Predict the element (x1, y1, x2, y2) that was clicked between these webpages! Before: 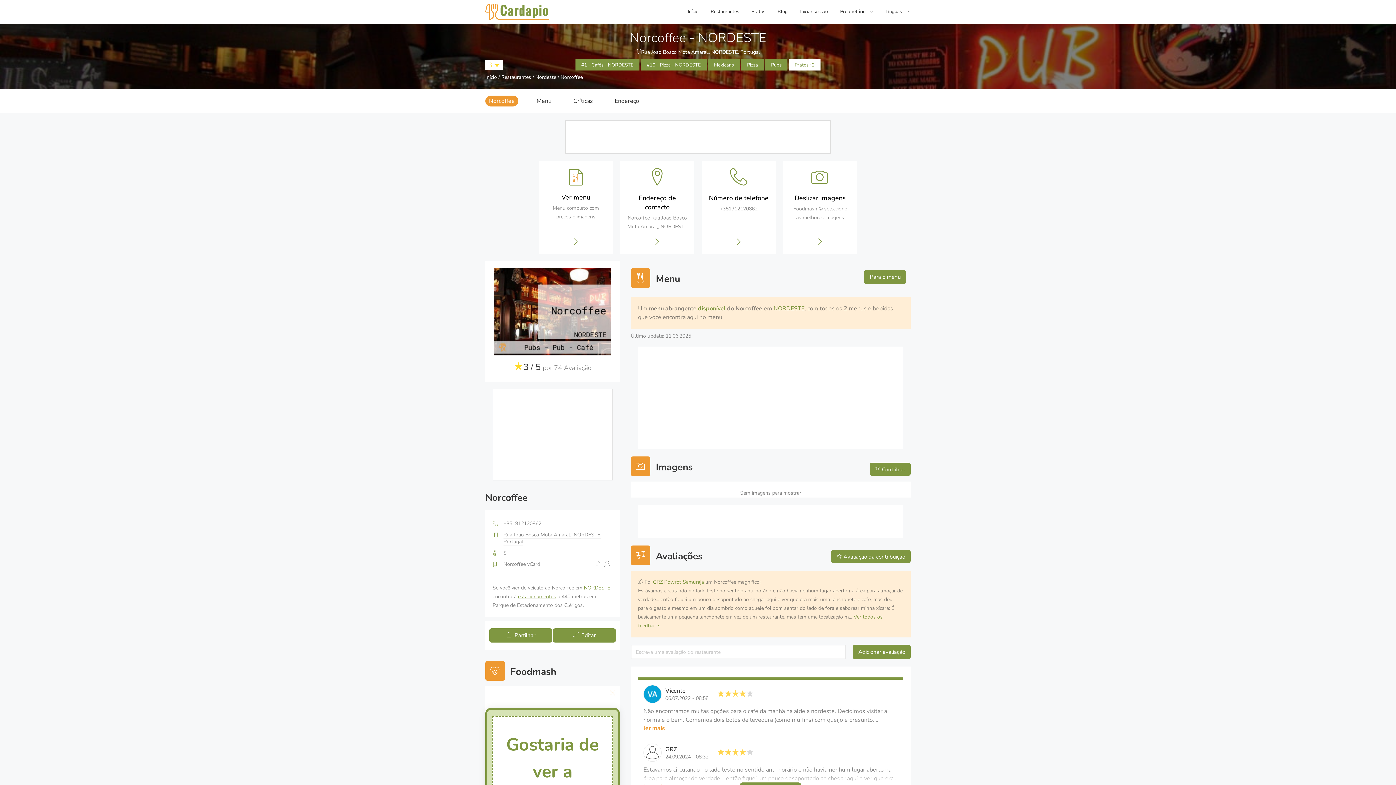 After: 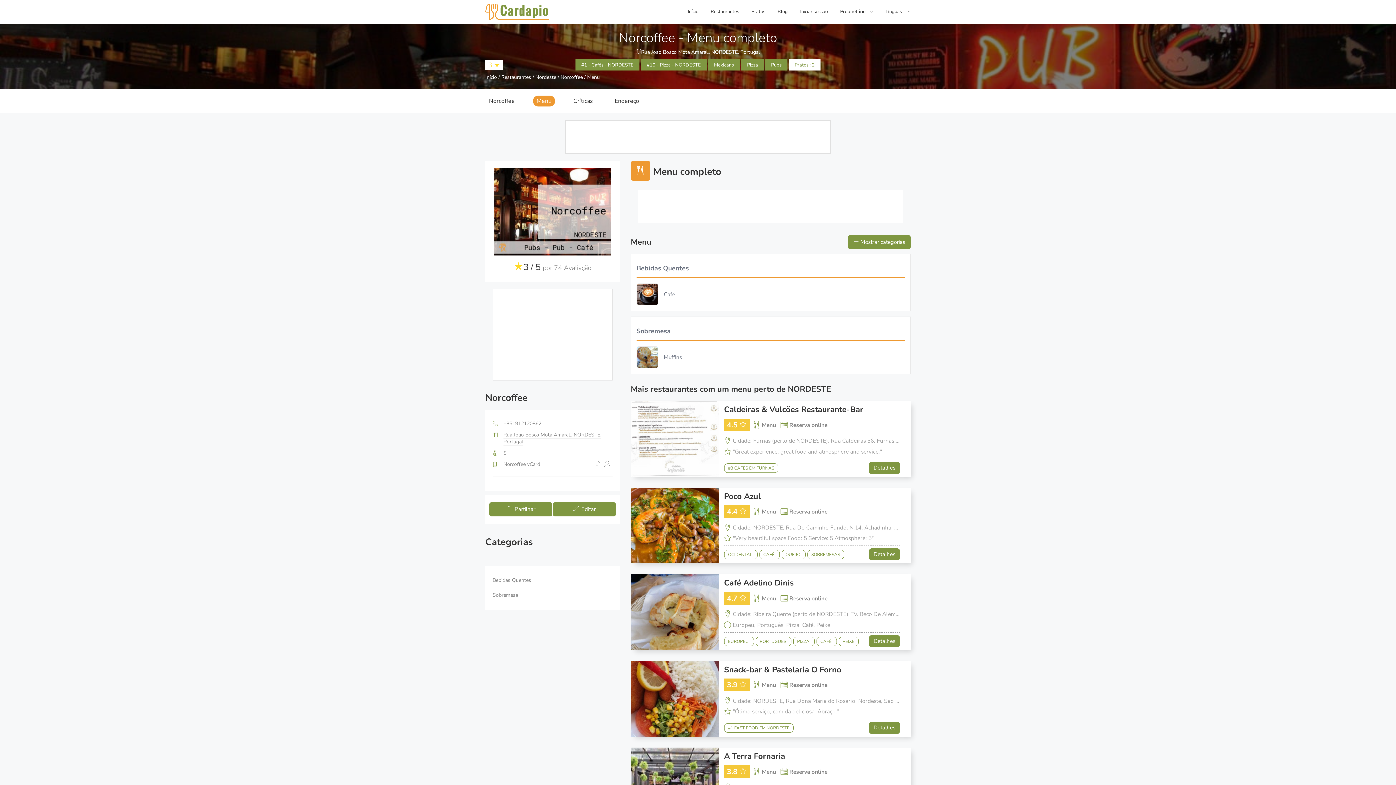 Action: label: Menu bbox: (533, 95, 555, 106)